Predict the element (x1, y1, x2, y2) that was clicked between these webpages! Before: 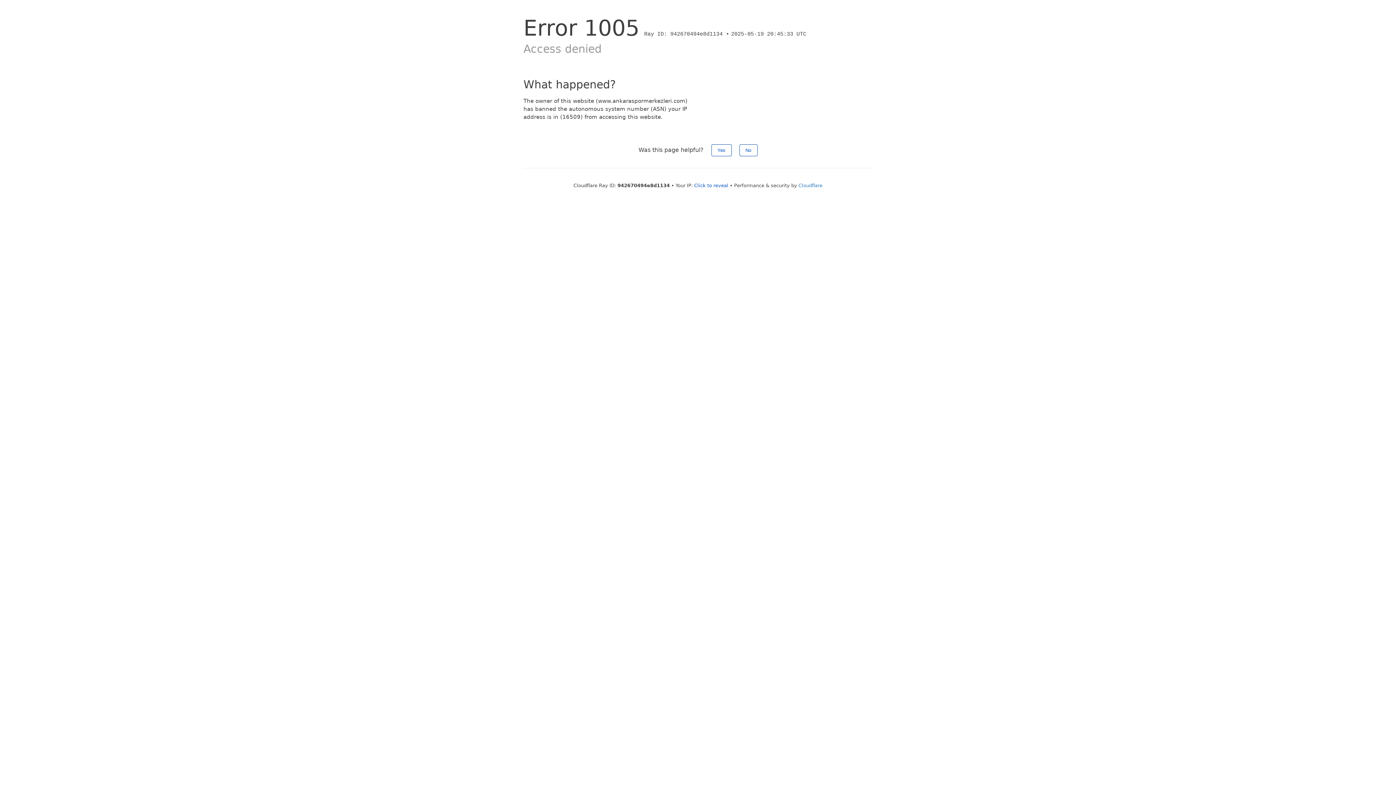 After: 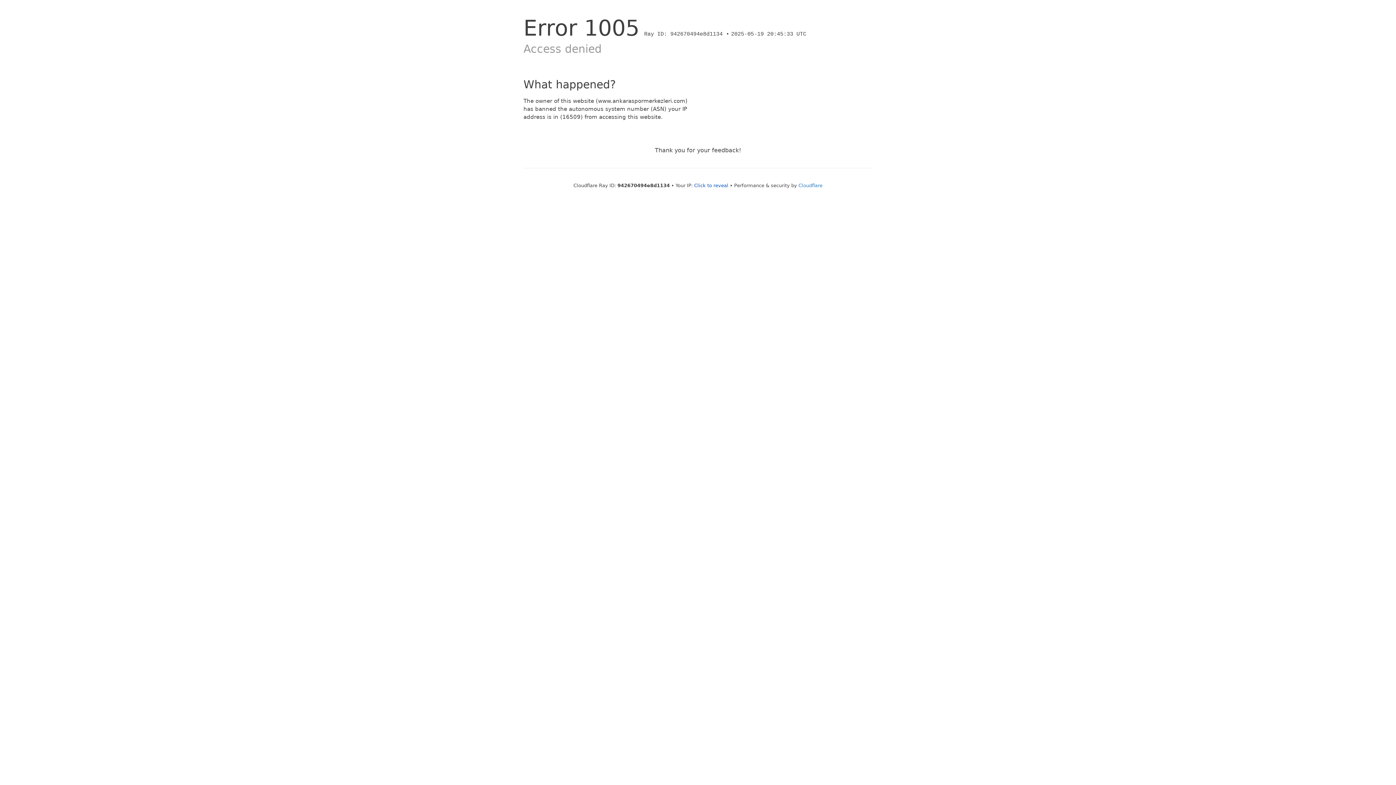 Action: label: No bbox: (739, 144, 757, 156)